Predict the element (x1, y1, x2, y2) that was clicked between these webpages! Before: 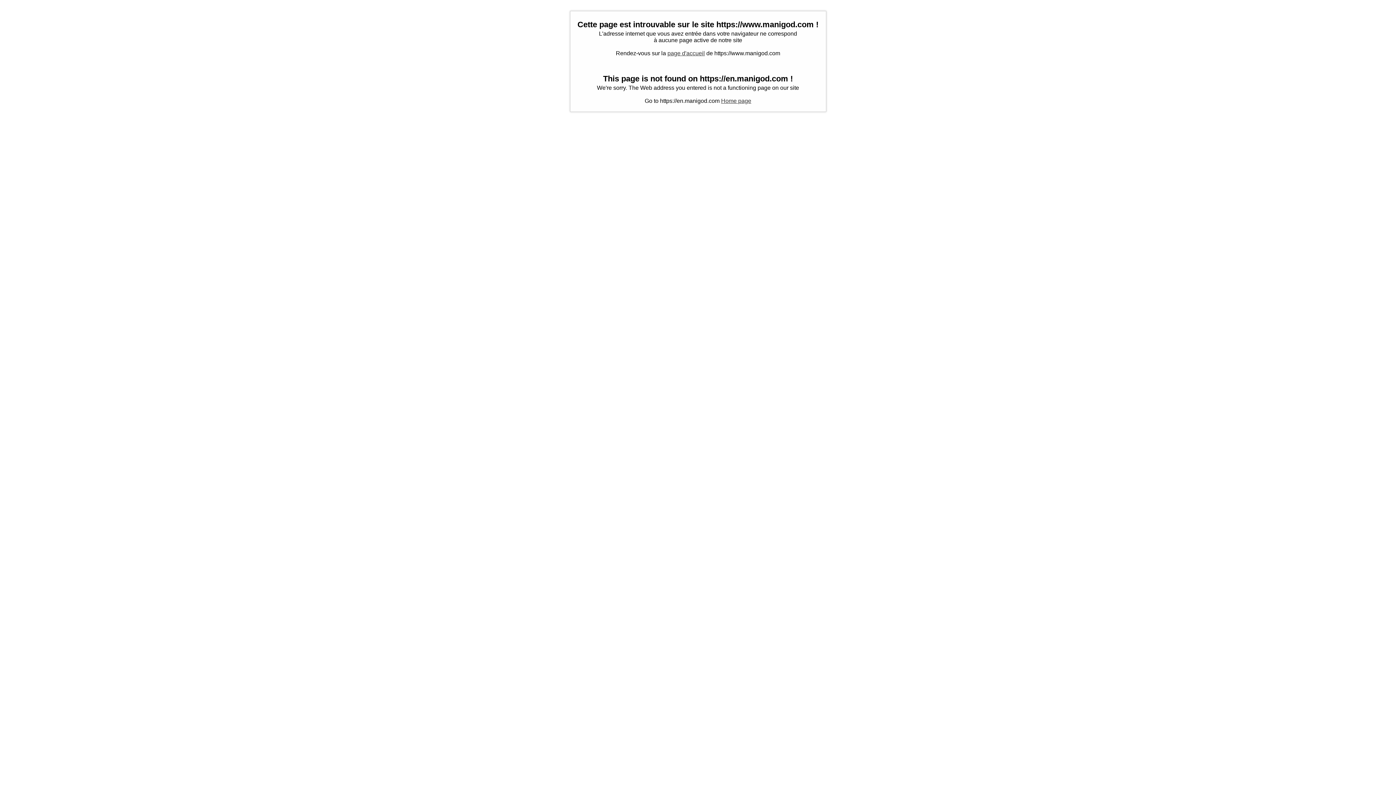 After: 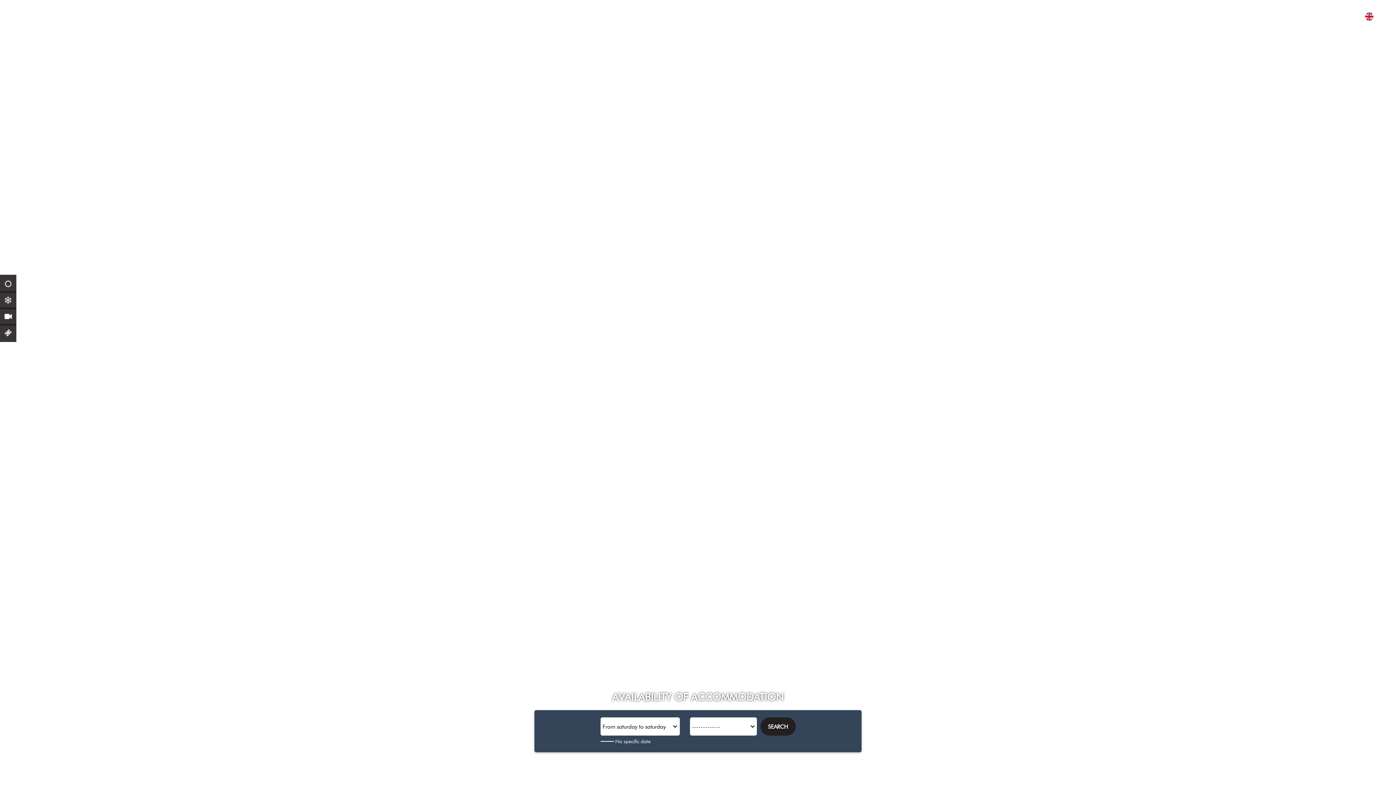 Action: bbox: (721, 97, 751, 104) label: Home page